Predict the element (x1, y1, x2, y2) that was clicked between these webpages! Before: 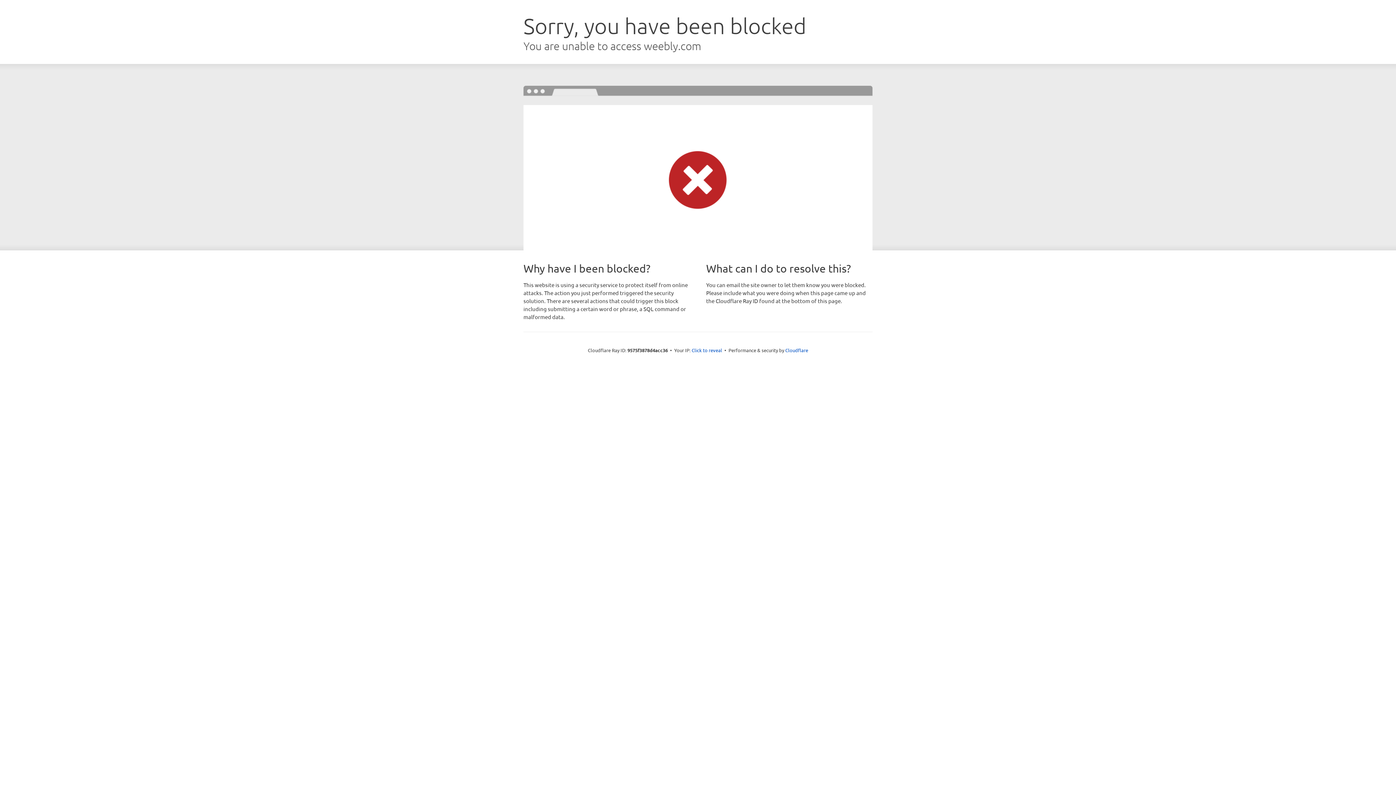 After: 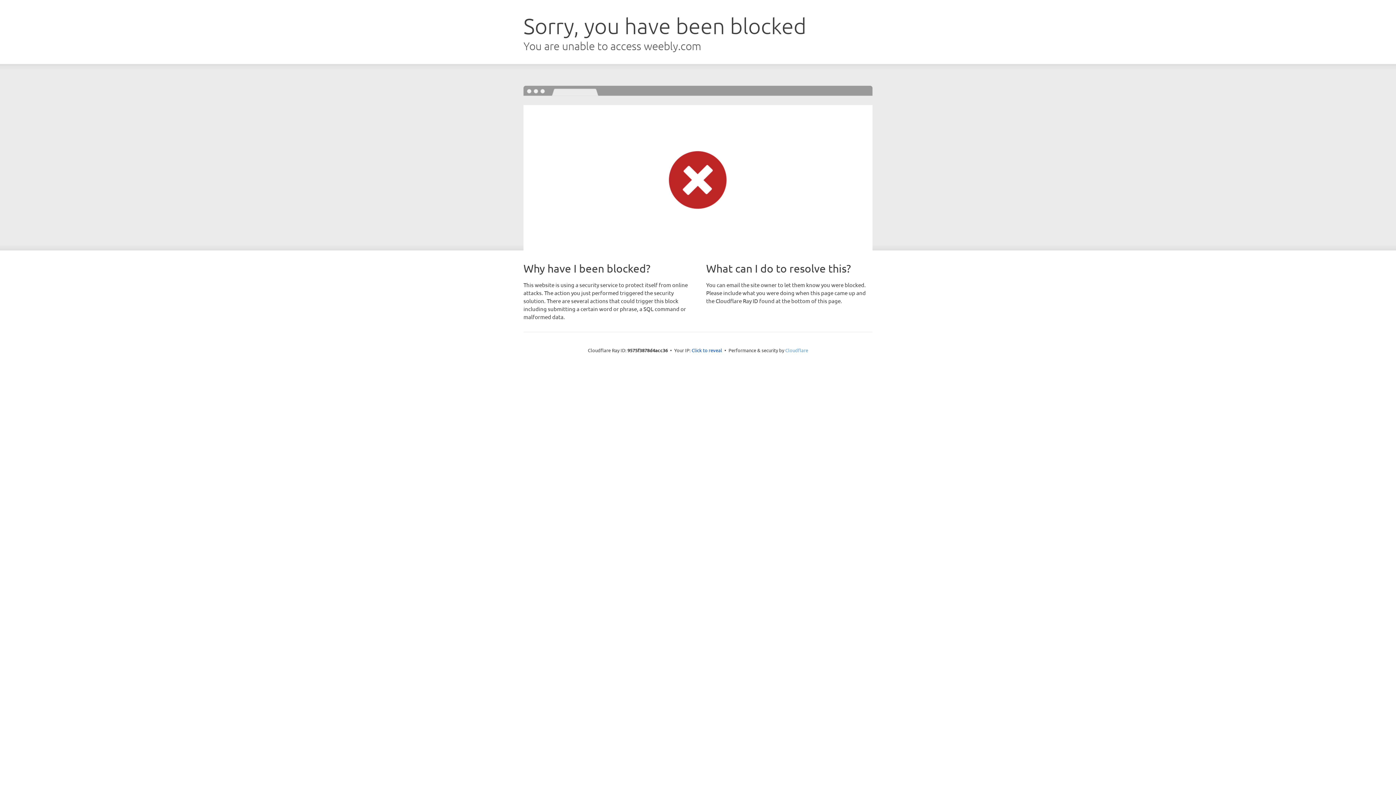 Action: bbox: (785, 347, 808, 353) label: Cloudflare